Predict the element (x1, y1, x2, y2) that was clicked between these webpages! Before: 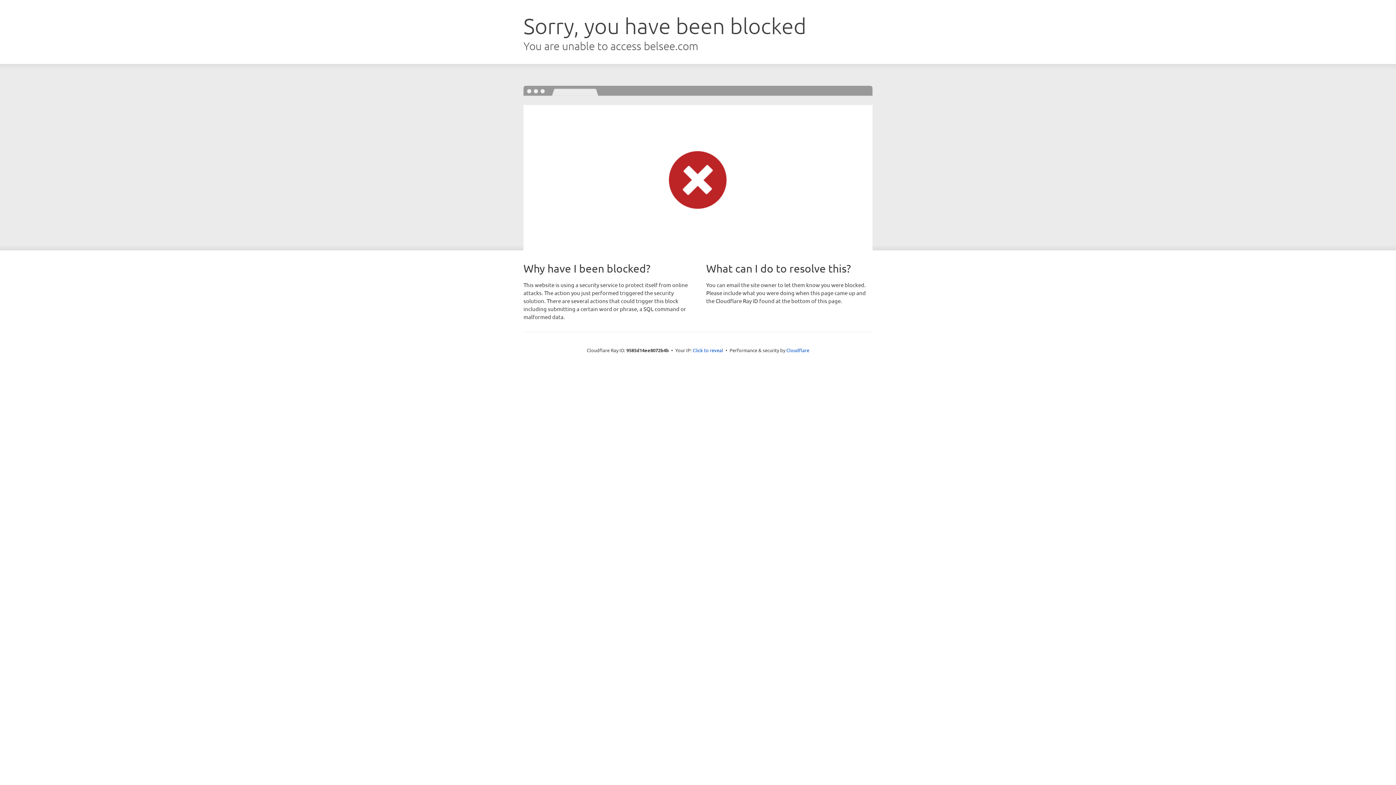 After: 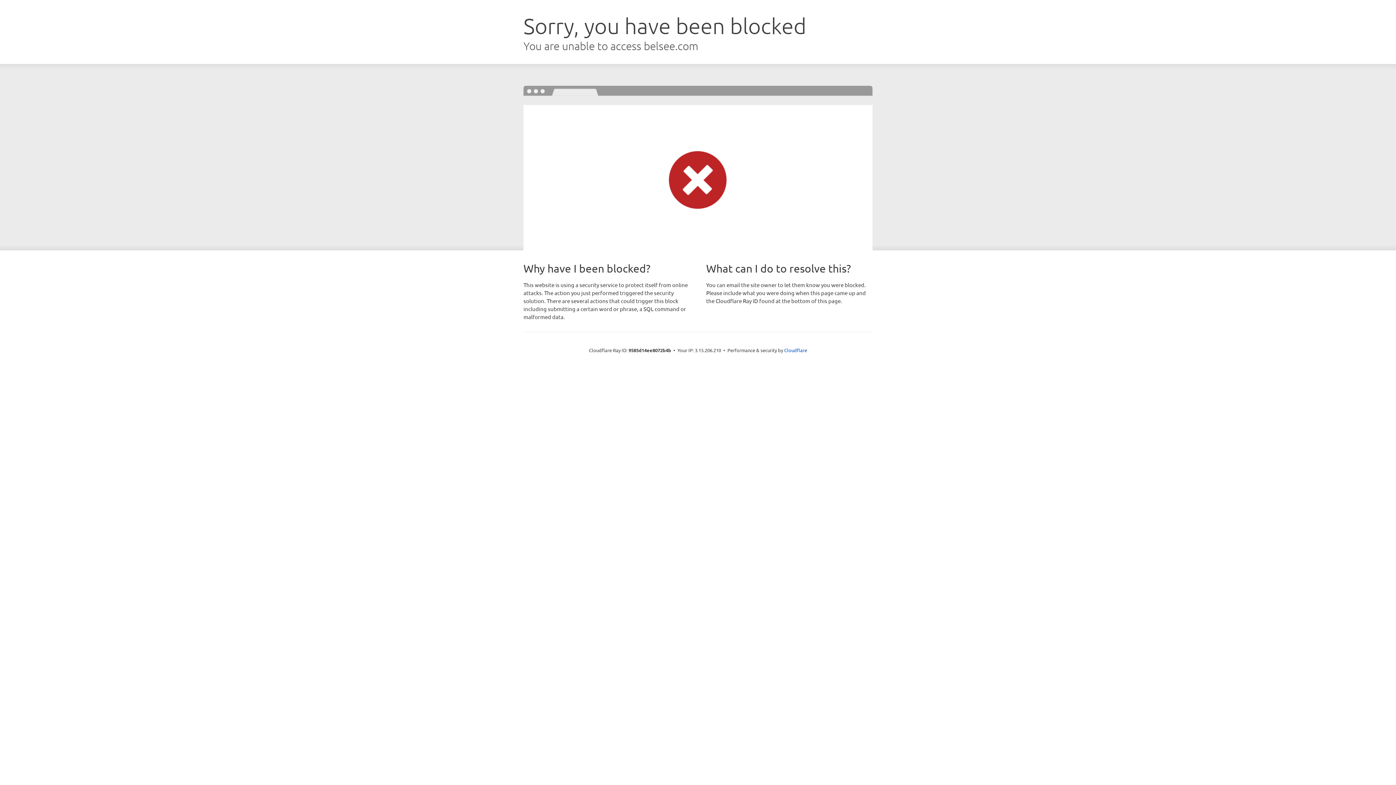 Action: label: Click to reveal bbox: (692, 346, 723, 353)